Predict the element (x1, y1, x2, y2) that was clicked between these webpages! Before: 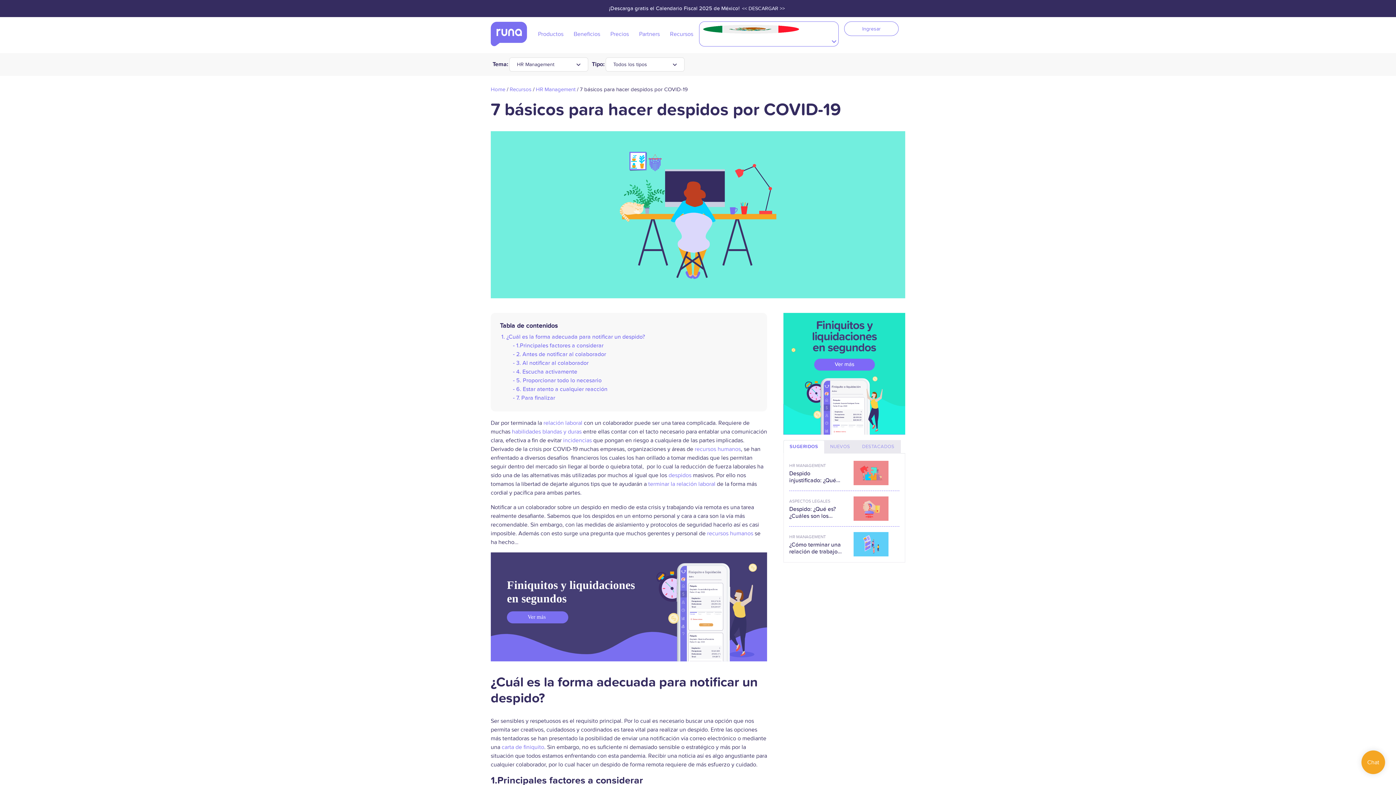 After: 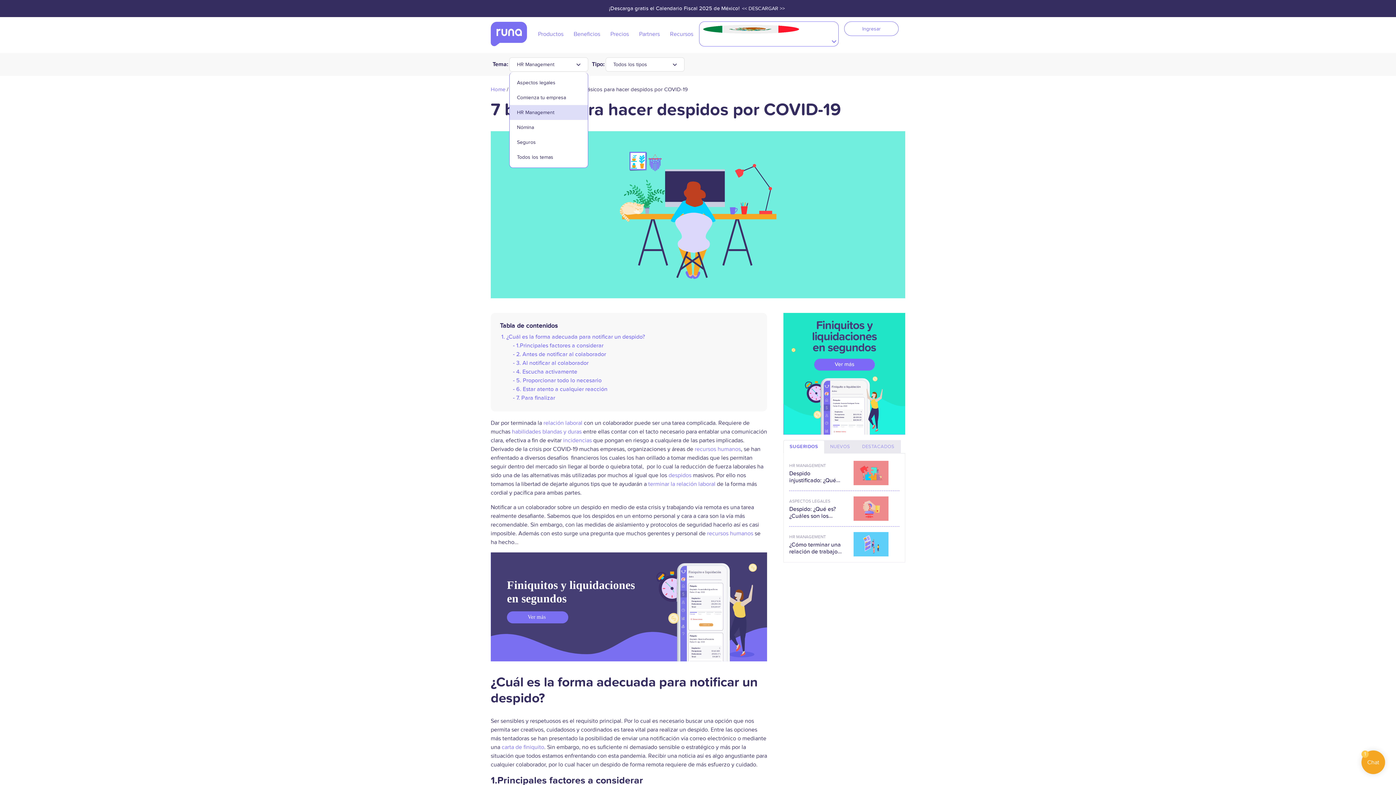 Action: bbox: (509, 57, 588, 71) label: HR Management